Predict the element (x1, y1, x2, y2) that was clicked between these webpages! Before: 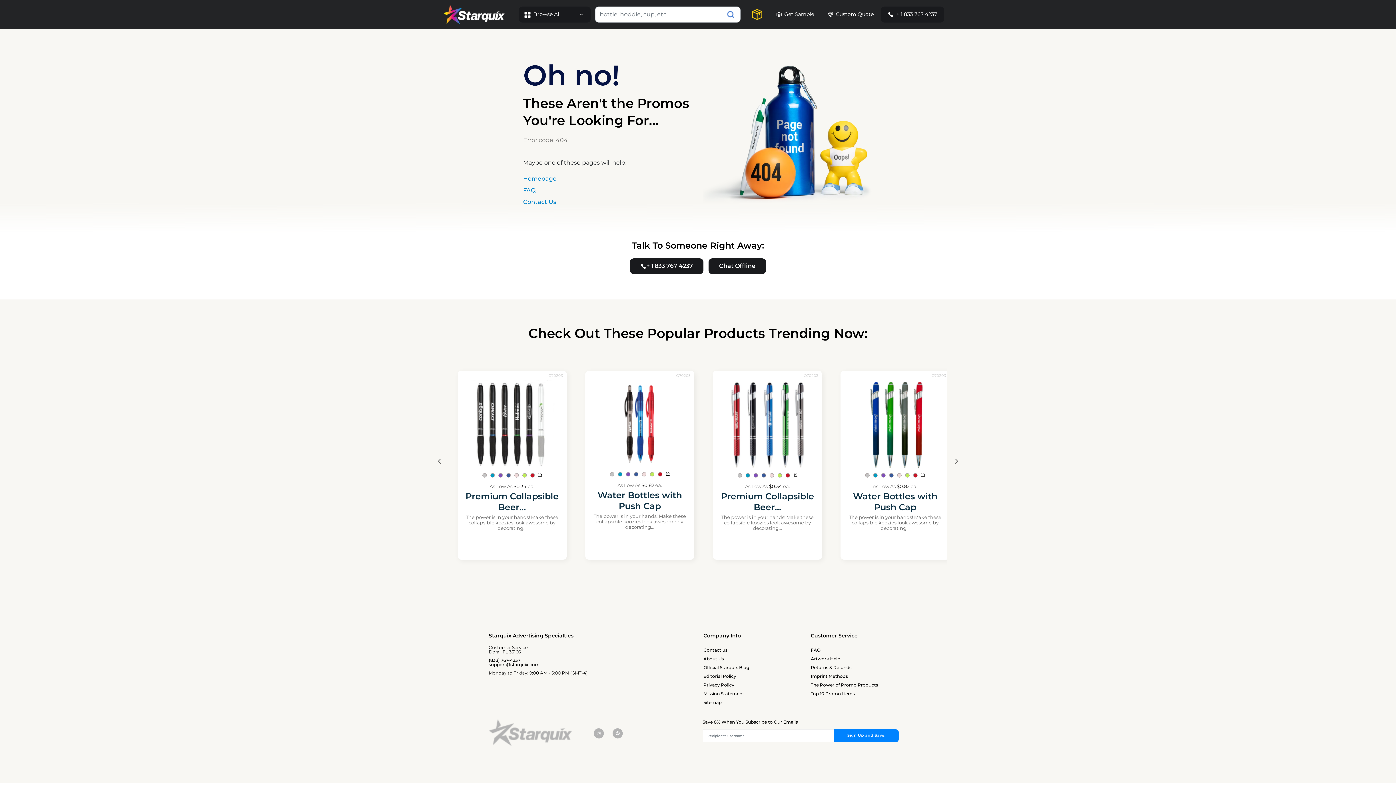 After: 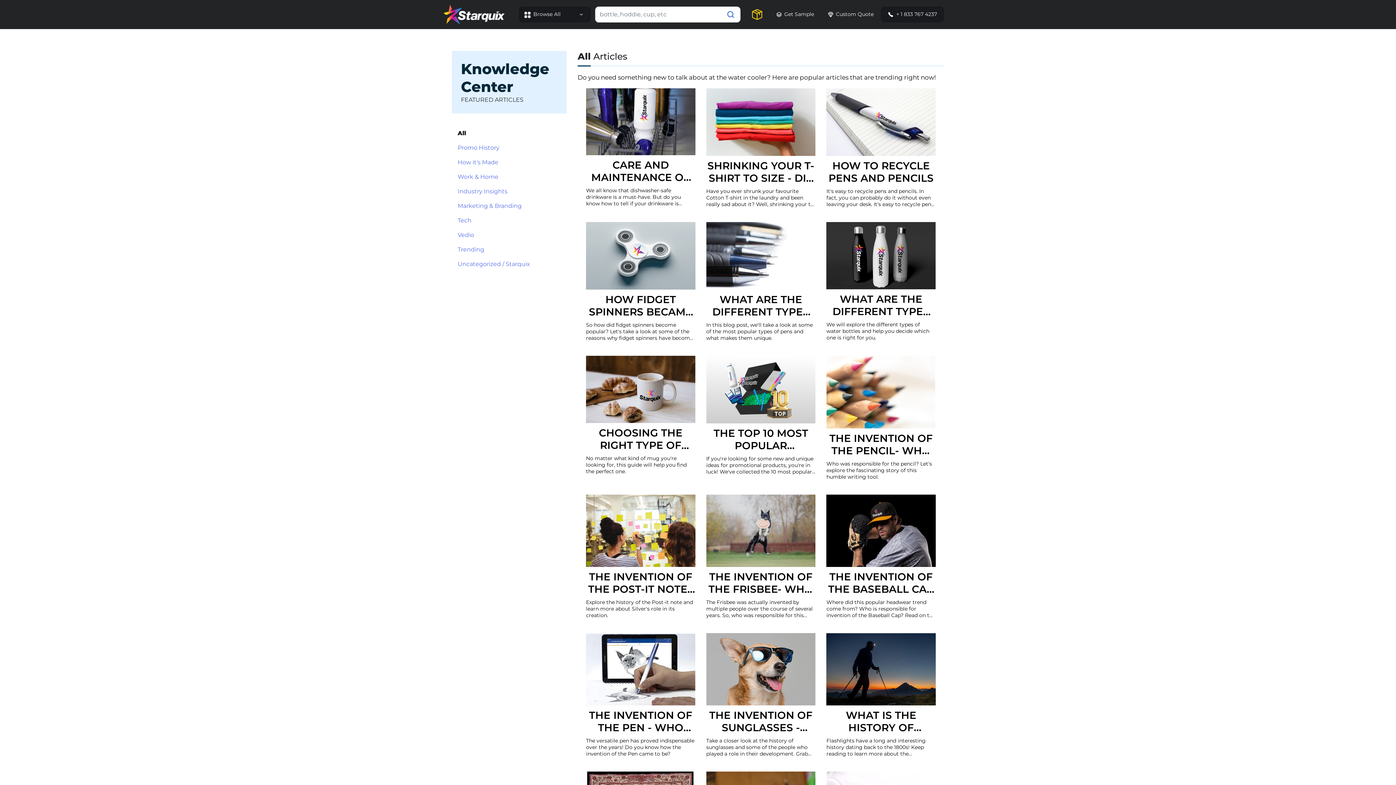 Action: label: Official Starquix Blog bbox: (703, 664, 749, 670)